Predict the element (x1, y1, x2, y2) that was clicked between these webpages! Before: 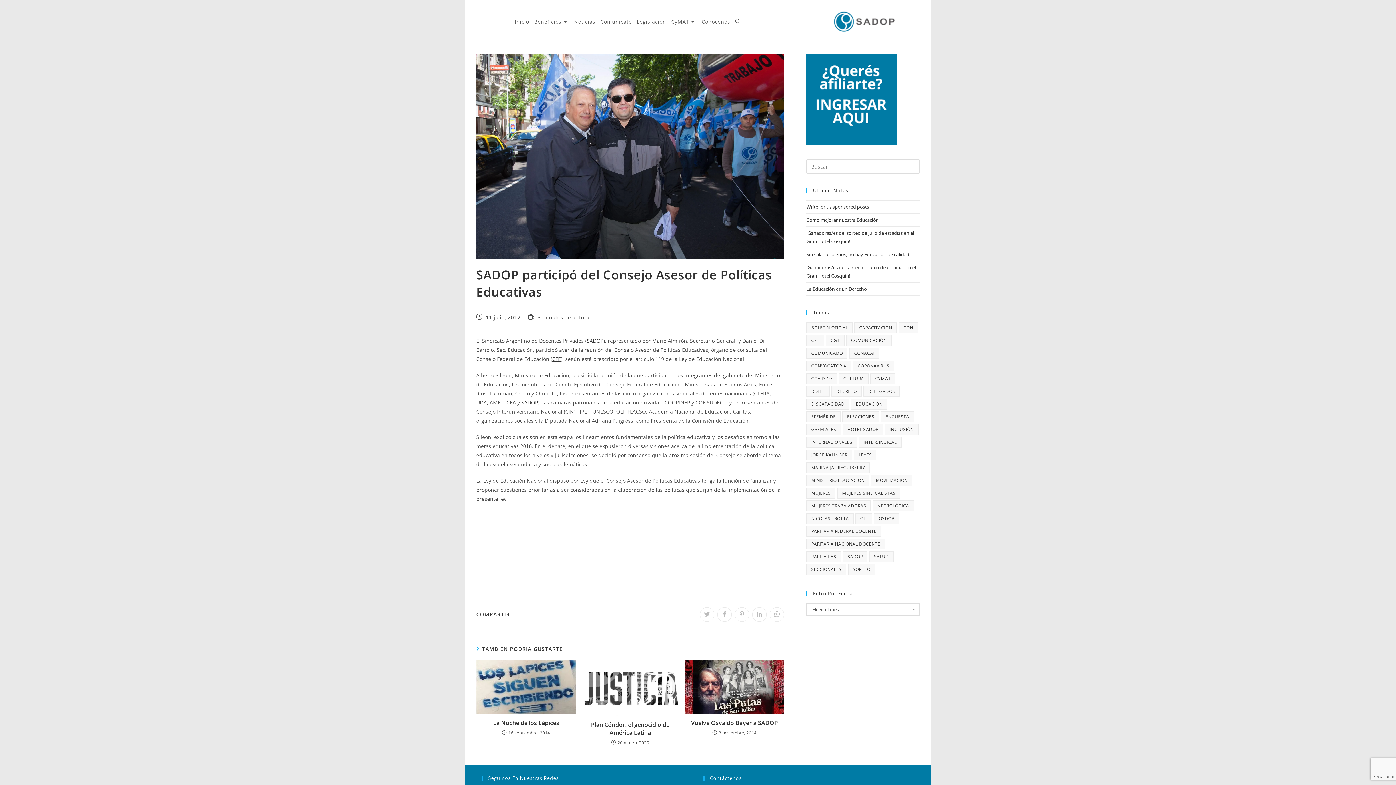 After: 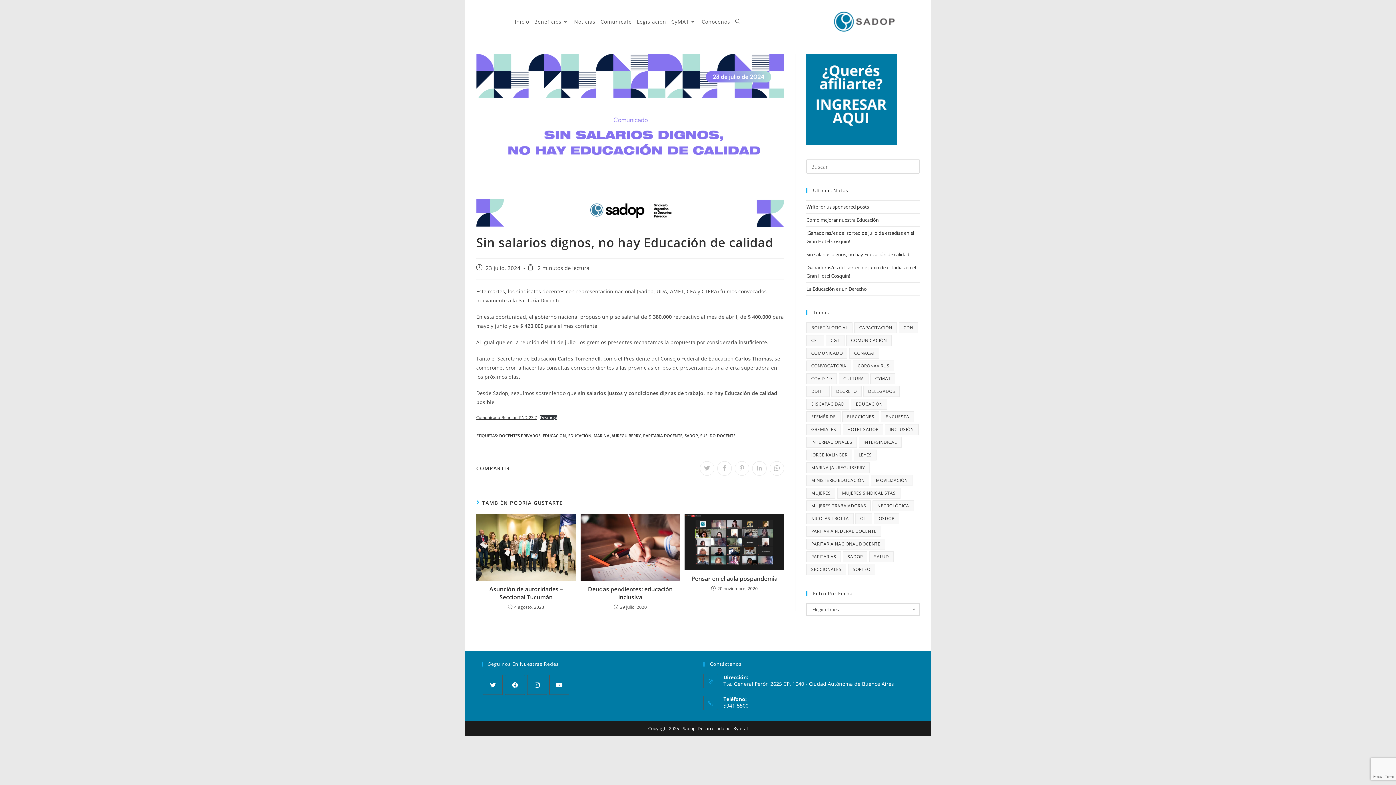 Action: label: Sin salarios dignos, no hay Educación de calidad bbox: (806, 251, 909, 257)